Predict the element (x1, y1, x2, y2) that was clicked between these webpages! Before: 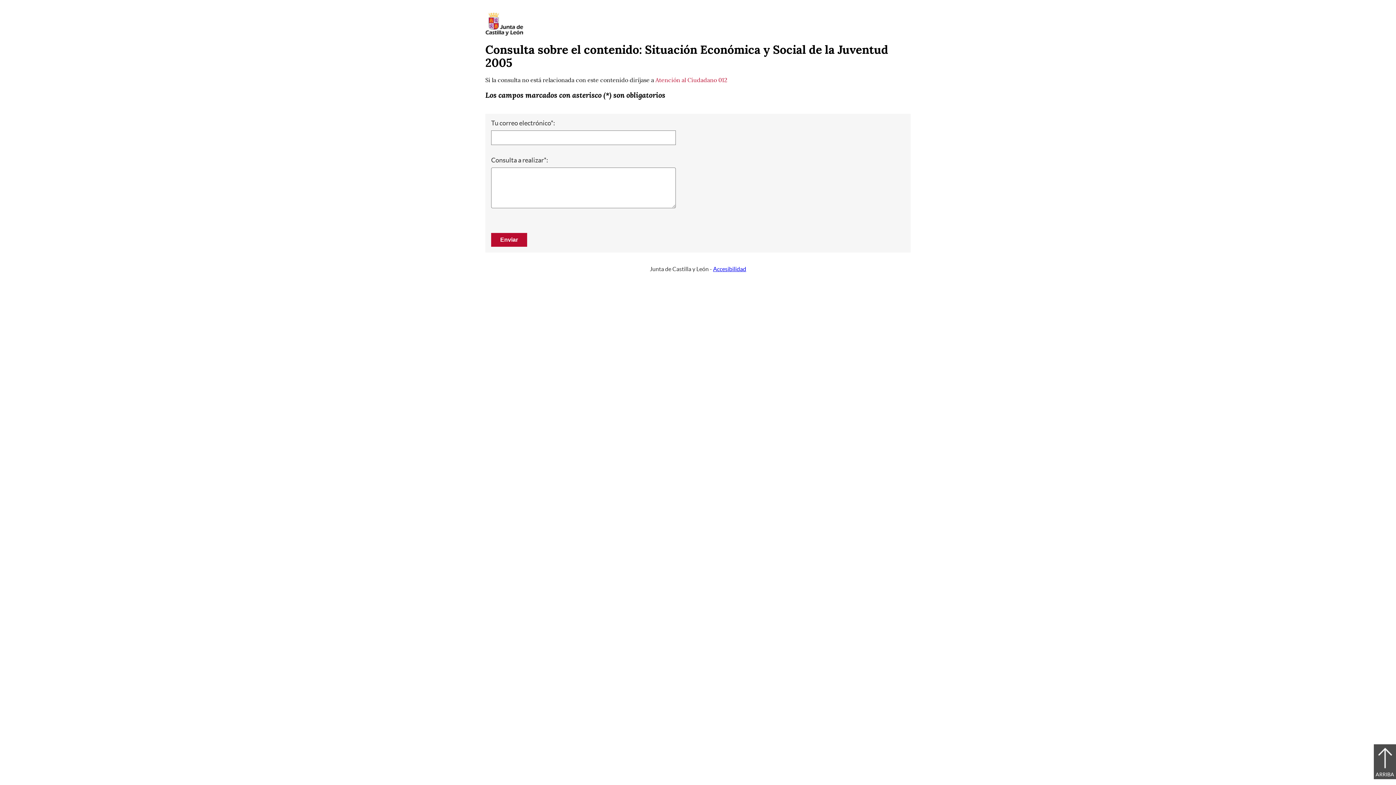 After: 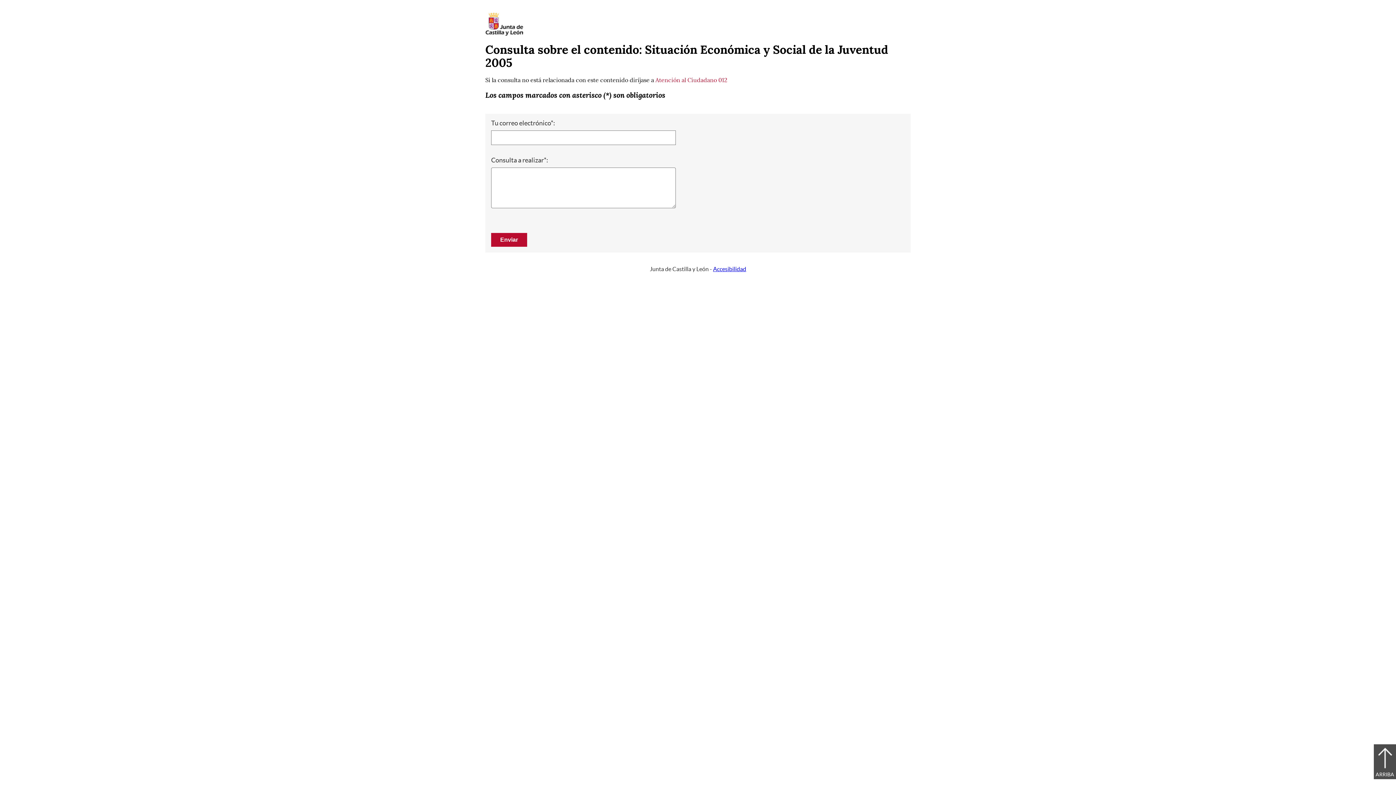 Action: bbox: (713, 265, 746, 272) label: Accesibilidad